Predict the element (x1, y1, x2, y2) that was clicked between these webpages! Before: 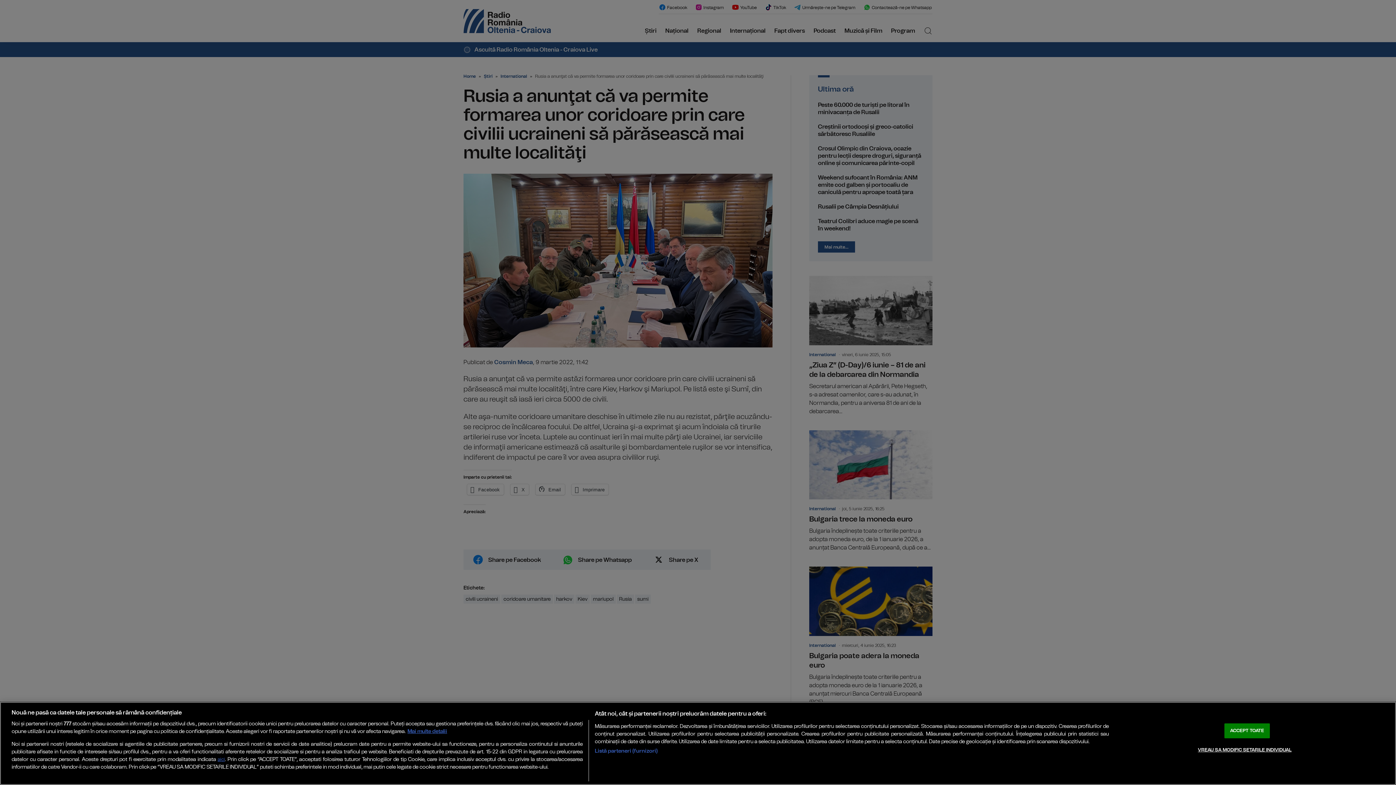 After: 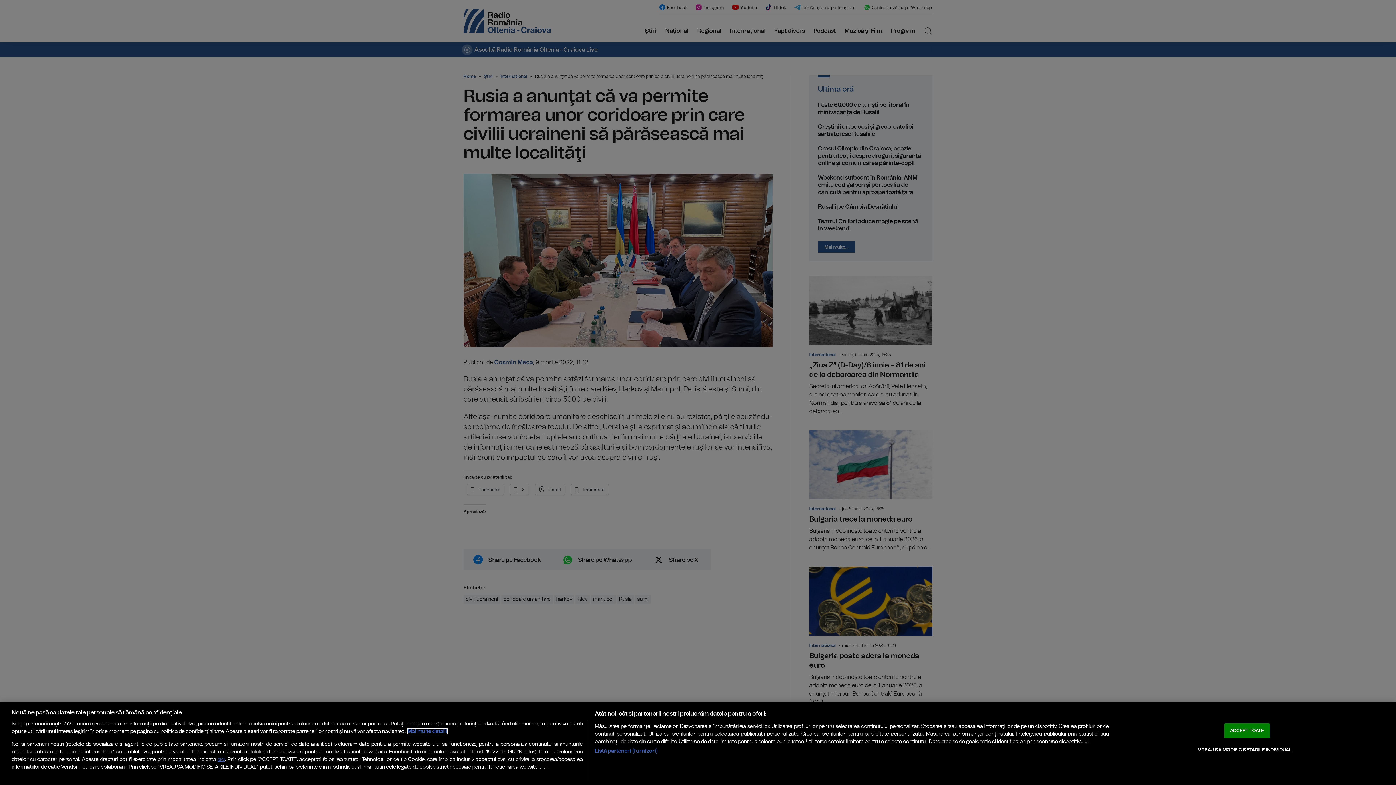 Action: label: Mai multe informații despre confidențialitatea datelor dvs., se deschide într-o fereastră nouă bbox: (407, 729, 447, 734)